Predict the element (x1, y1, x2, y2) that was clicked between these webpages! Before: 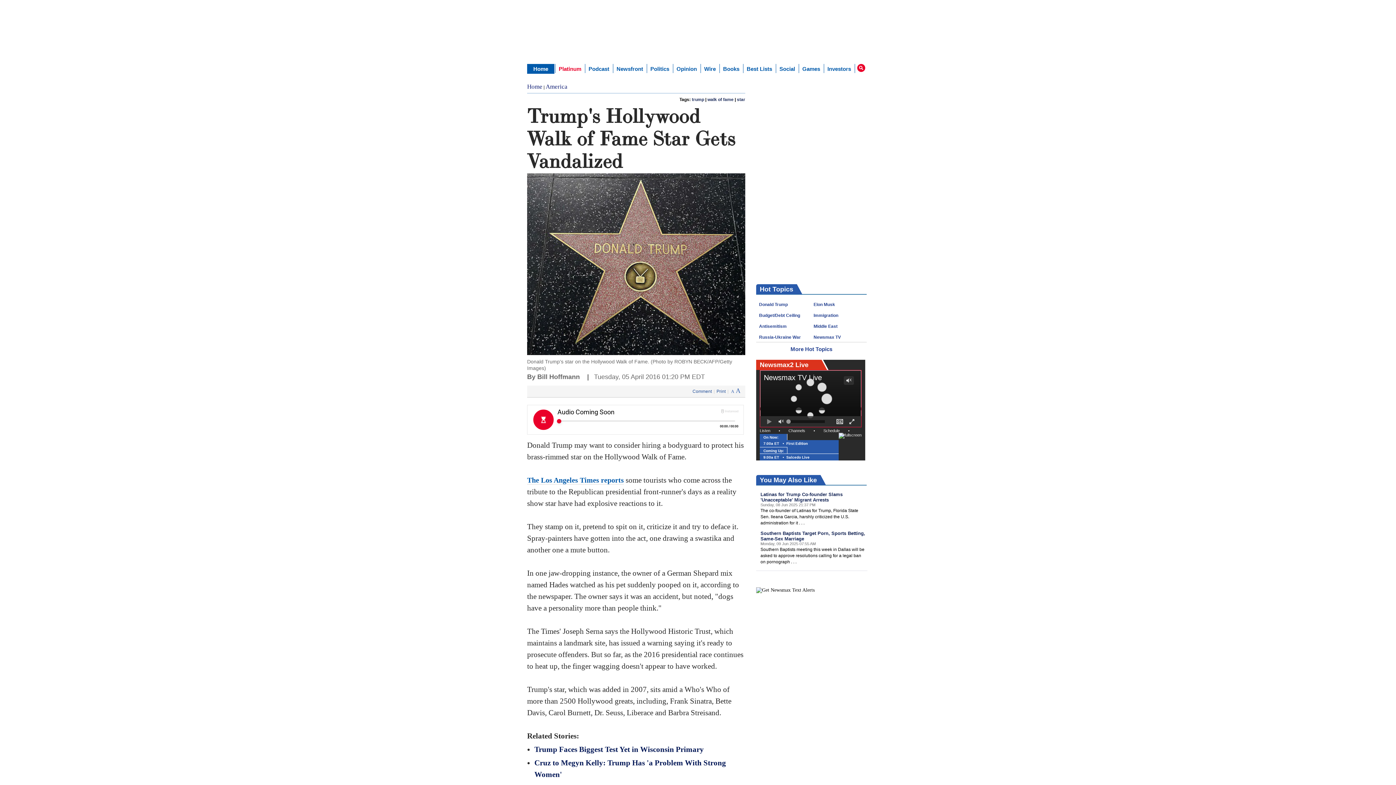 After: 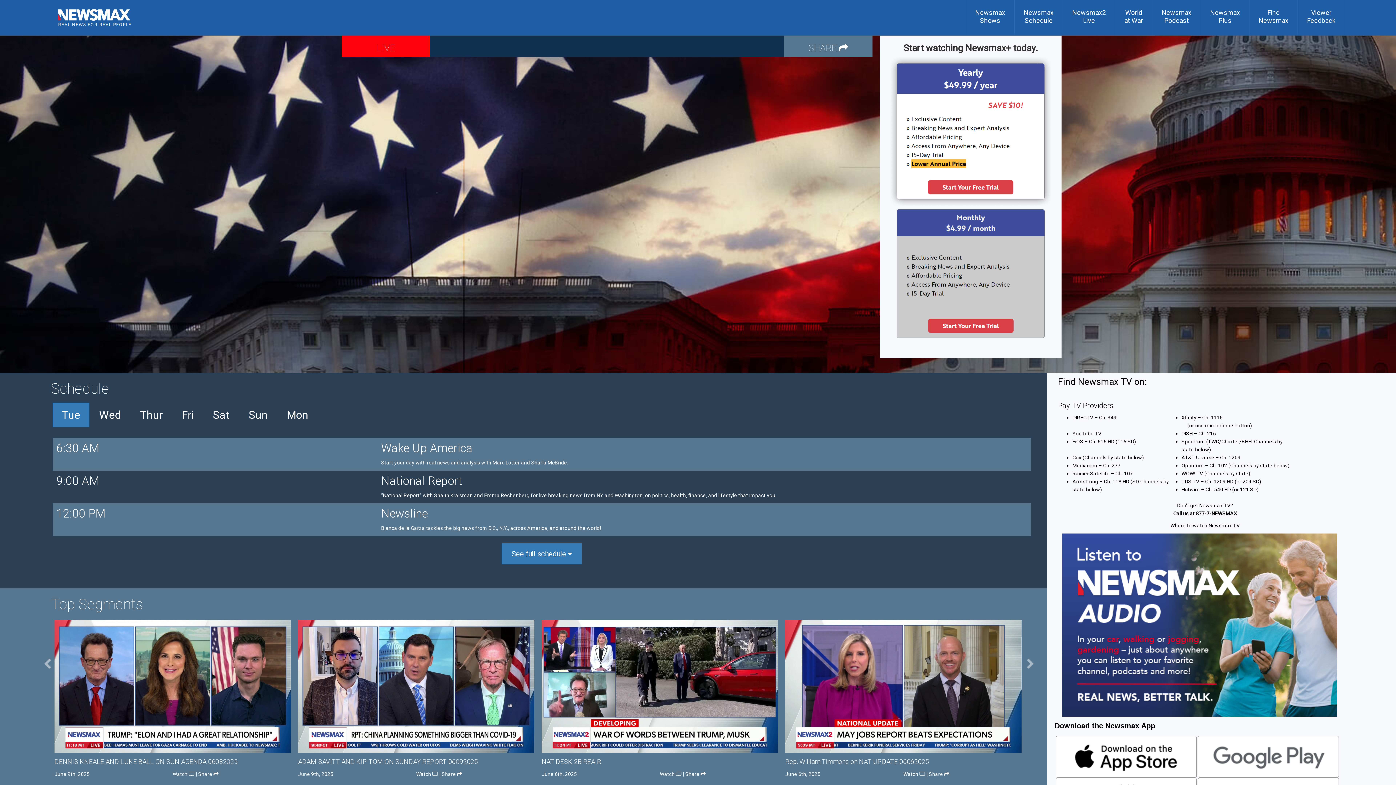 Action: bbox: (630, 3, 668, 17)